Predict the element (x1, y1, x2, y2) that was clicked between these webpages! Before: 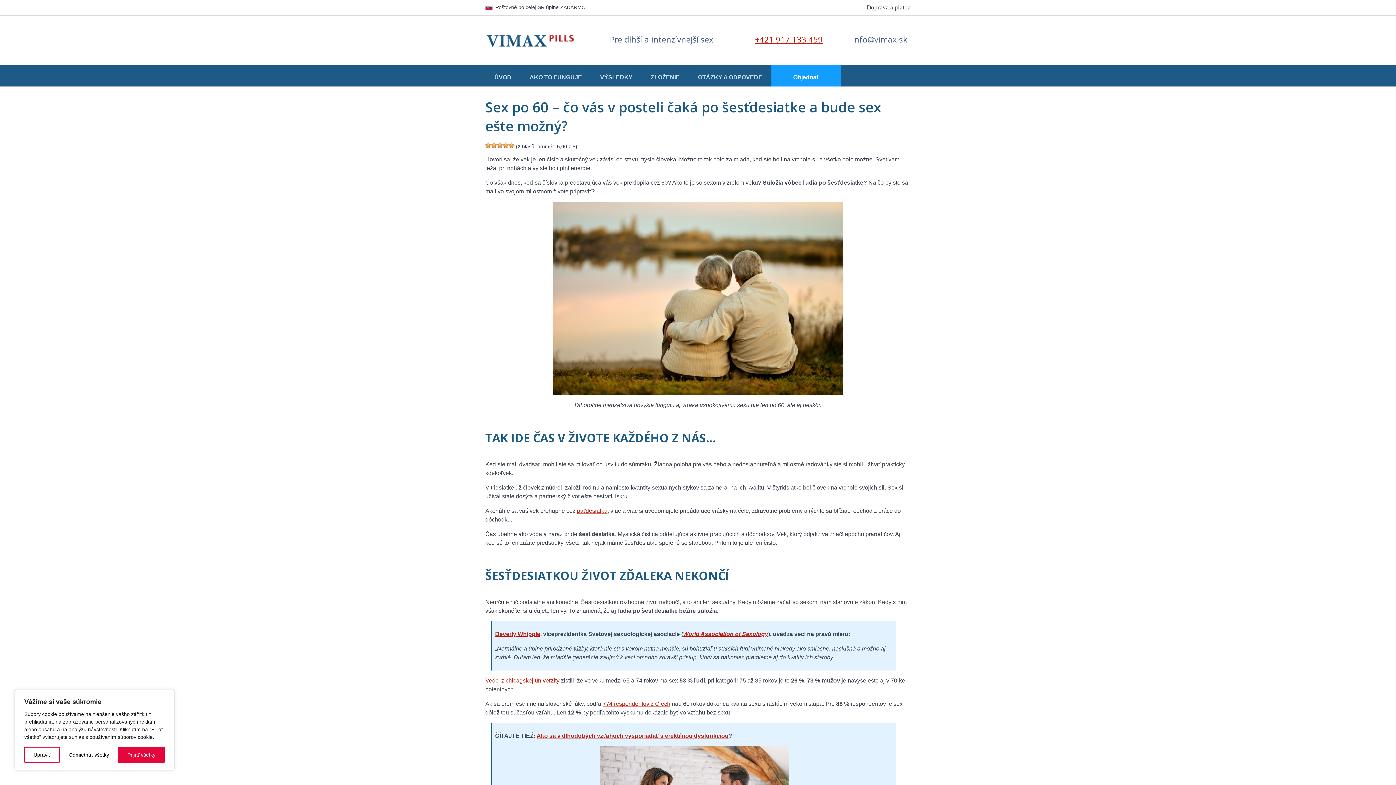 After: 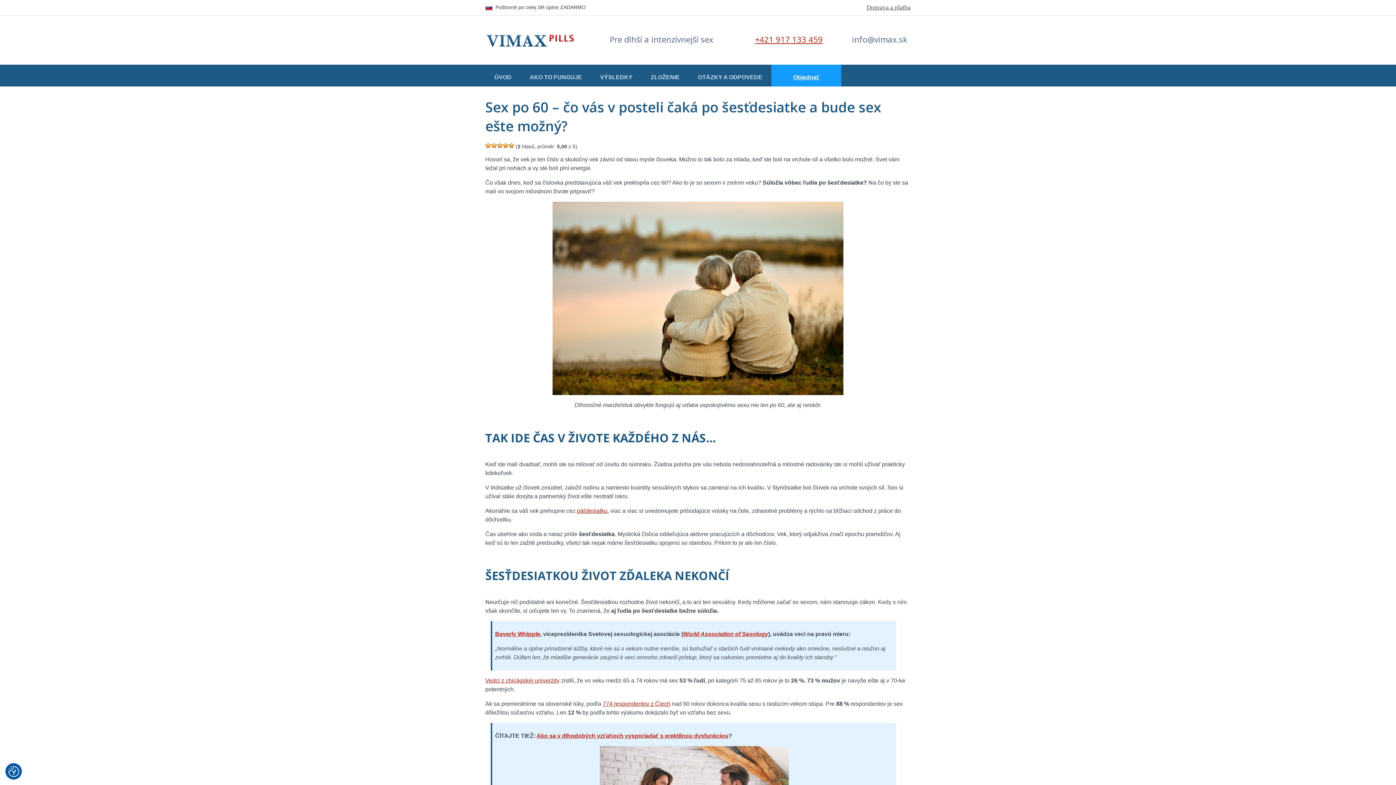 Action: label: Odmietnuť všetky bbox: (59, 747, 118, 763)